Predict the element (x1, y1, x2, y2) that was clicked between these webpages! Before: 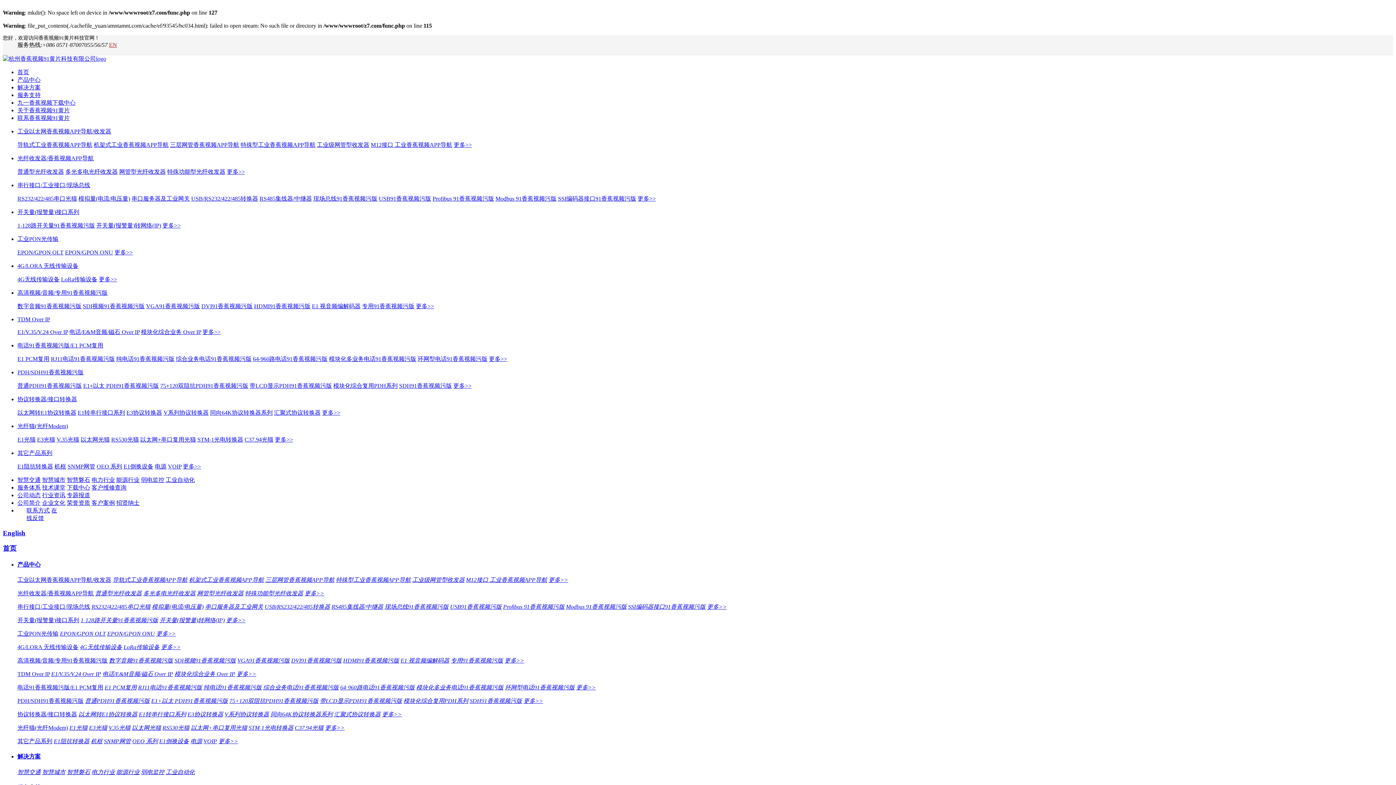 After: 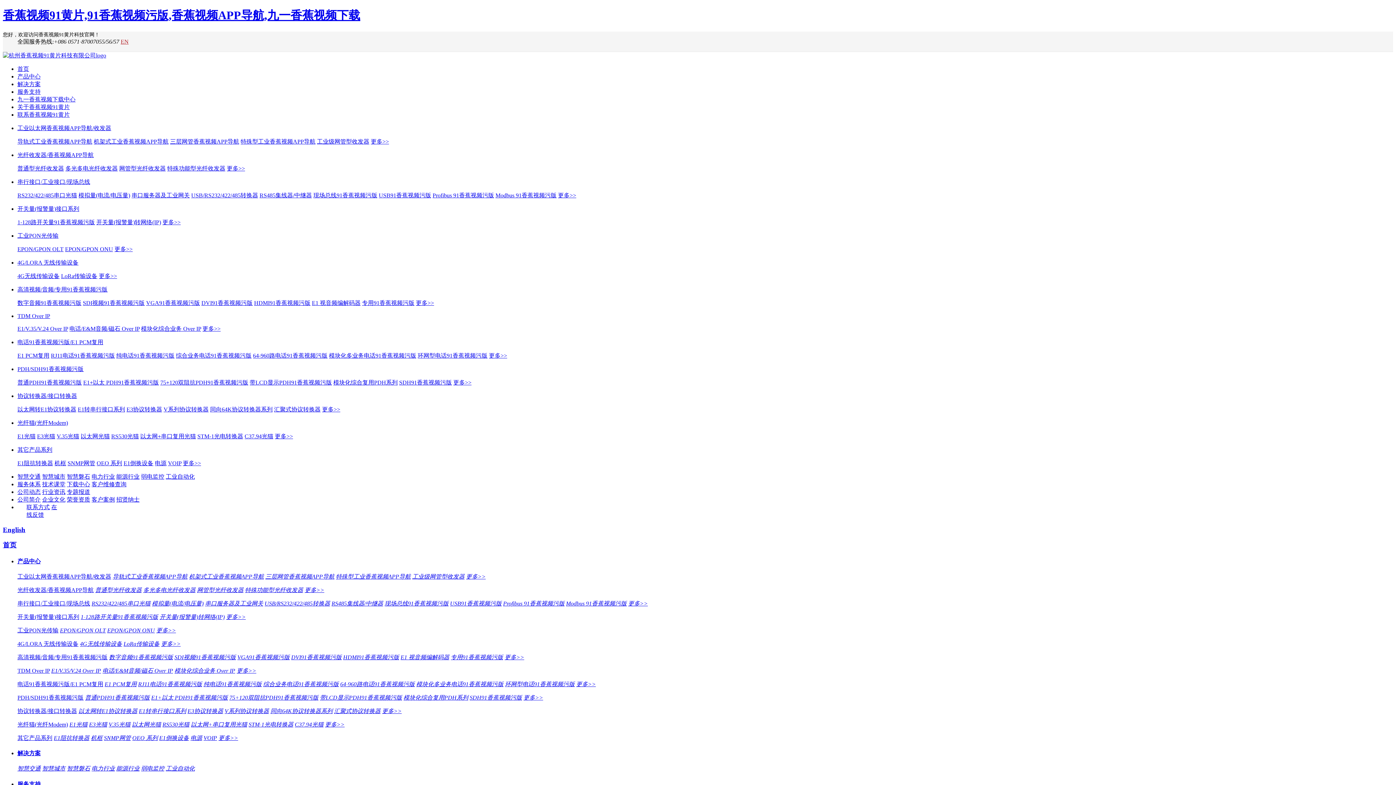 Action: bbox: (161, 644, 180, 650) label: 更多>>